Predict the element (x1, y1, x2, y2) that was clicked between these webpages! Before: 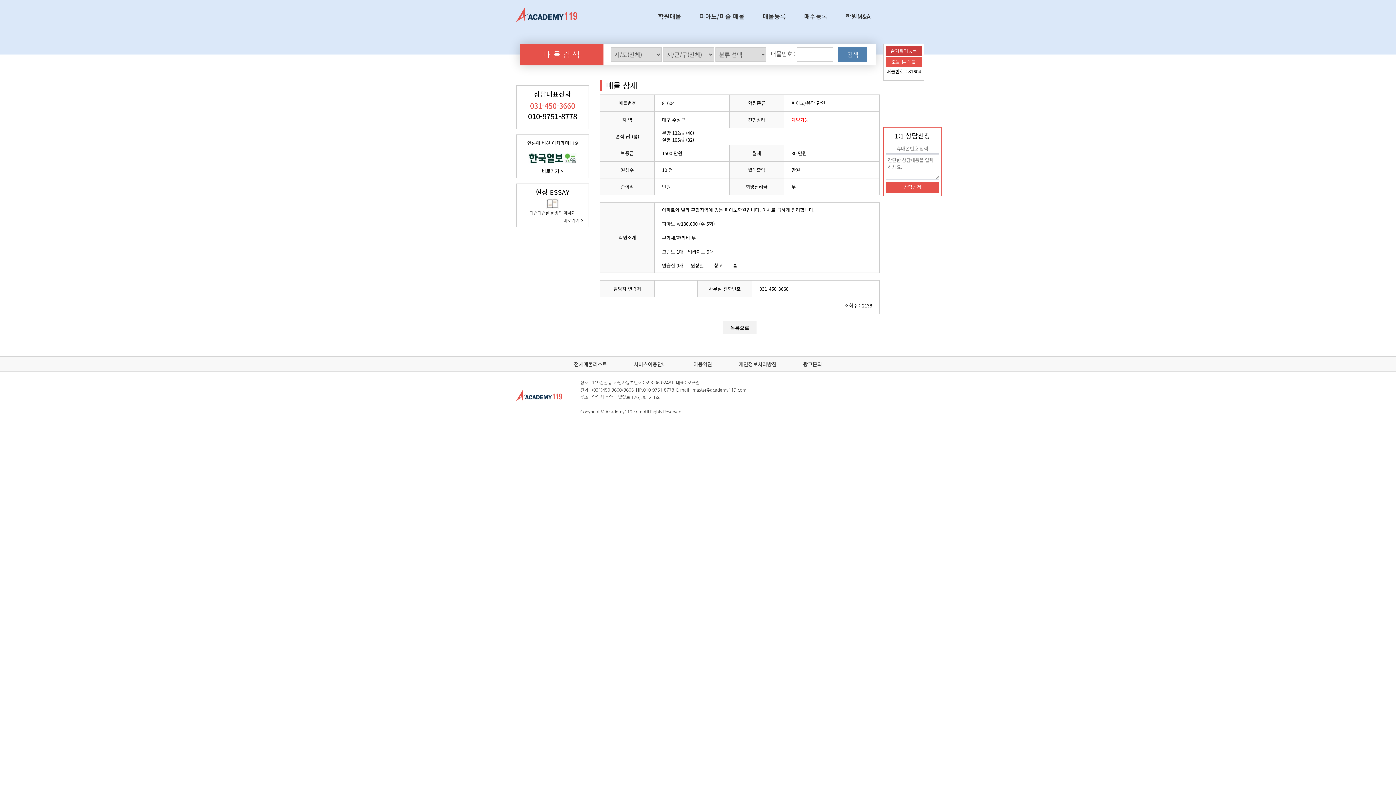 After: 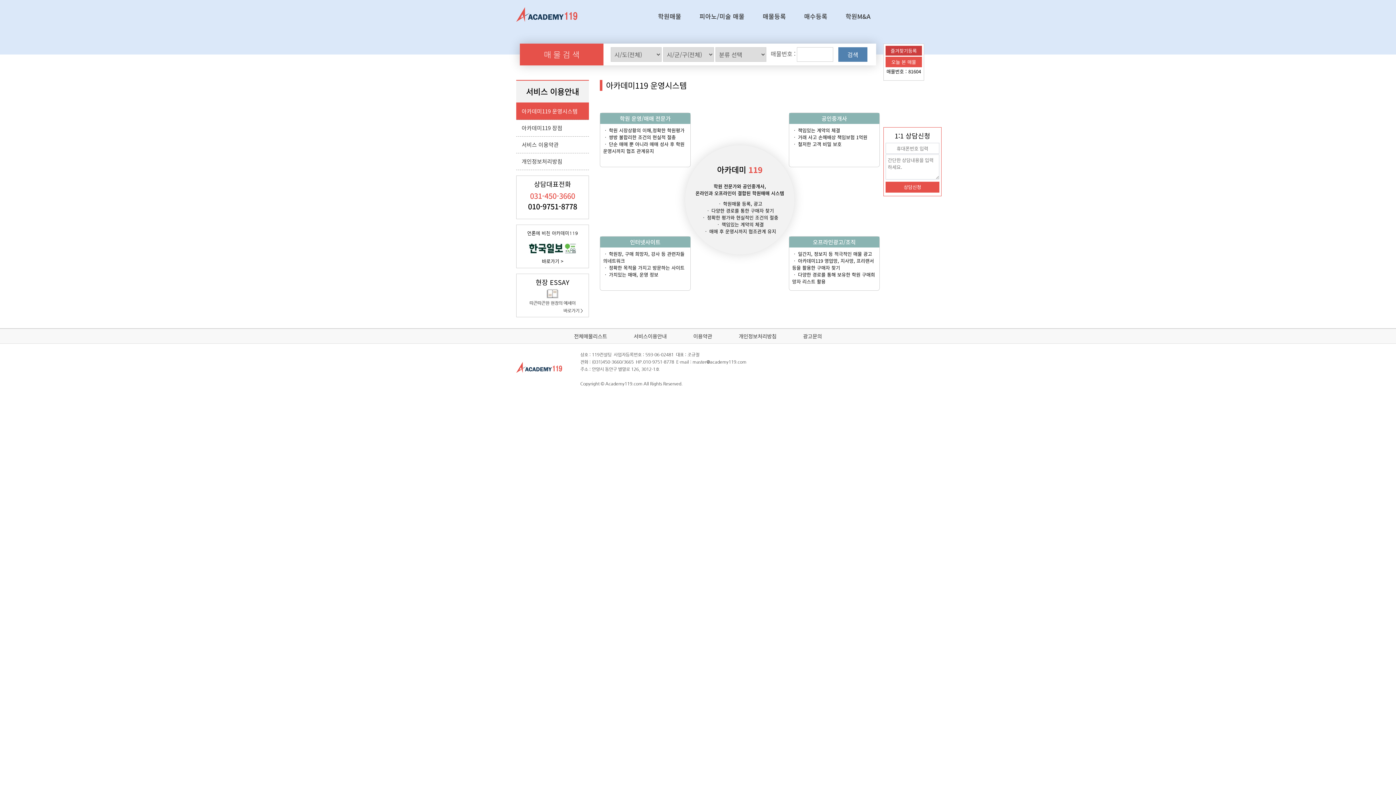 Action: bbox: (628, 357, 672, 371) label: 서비스이용안내